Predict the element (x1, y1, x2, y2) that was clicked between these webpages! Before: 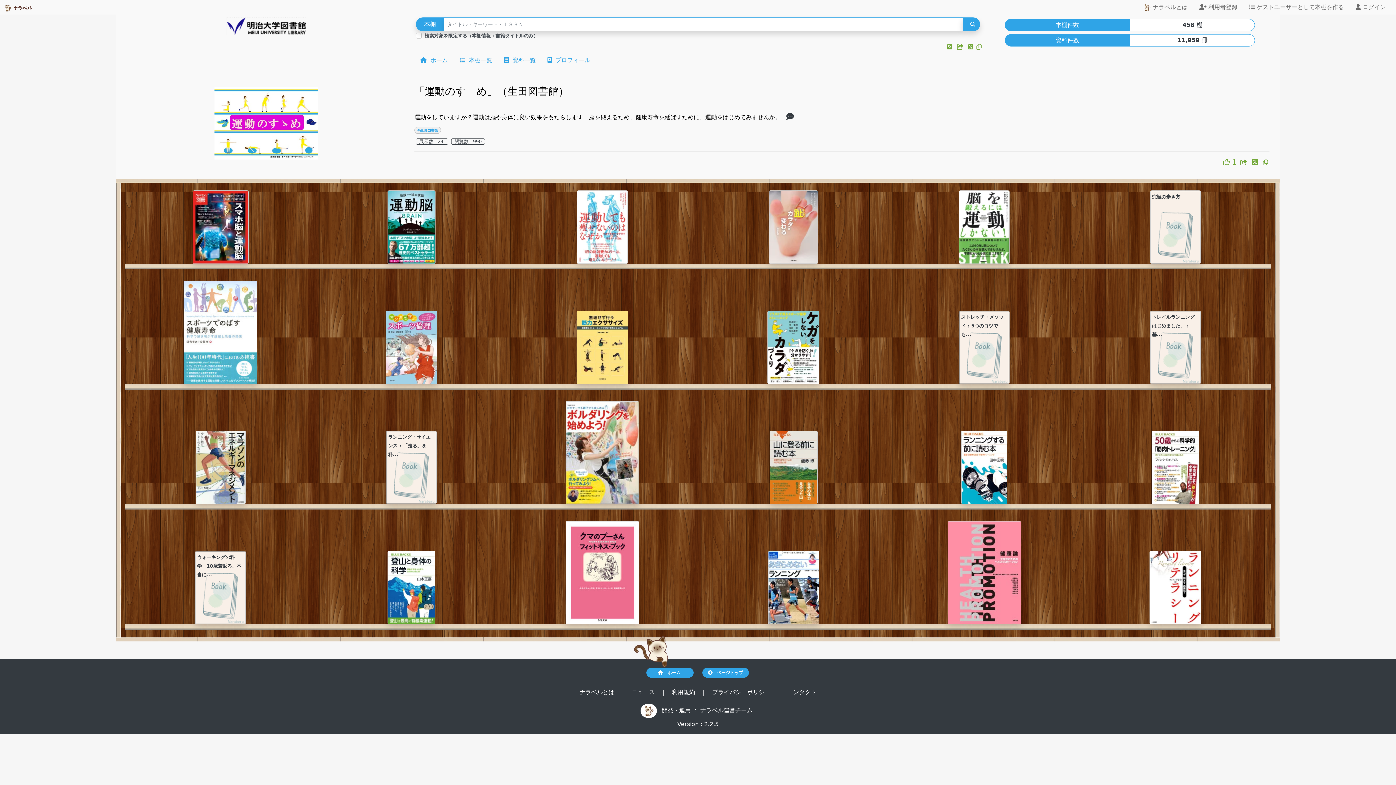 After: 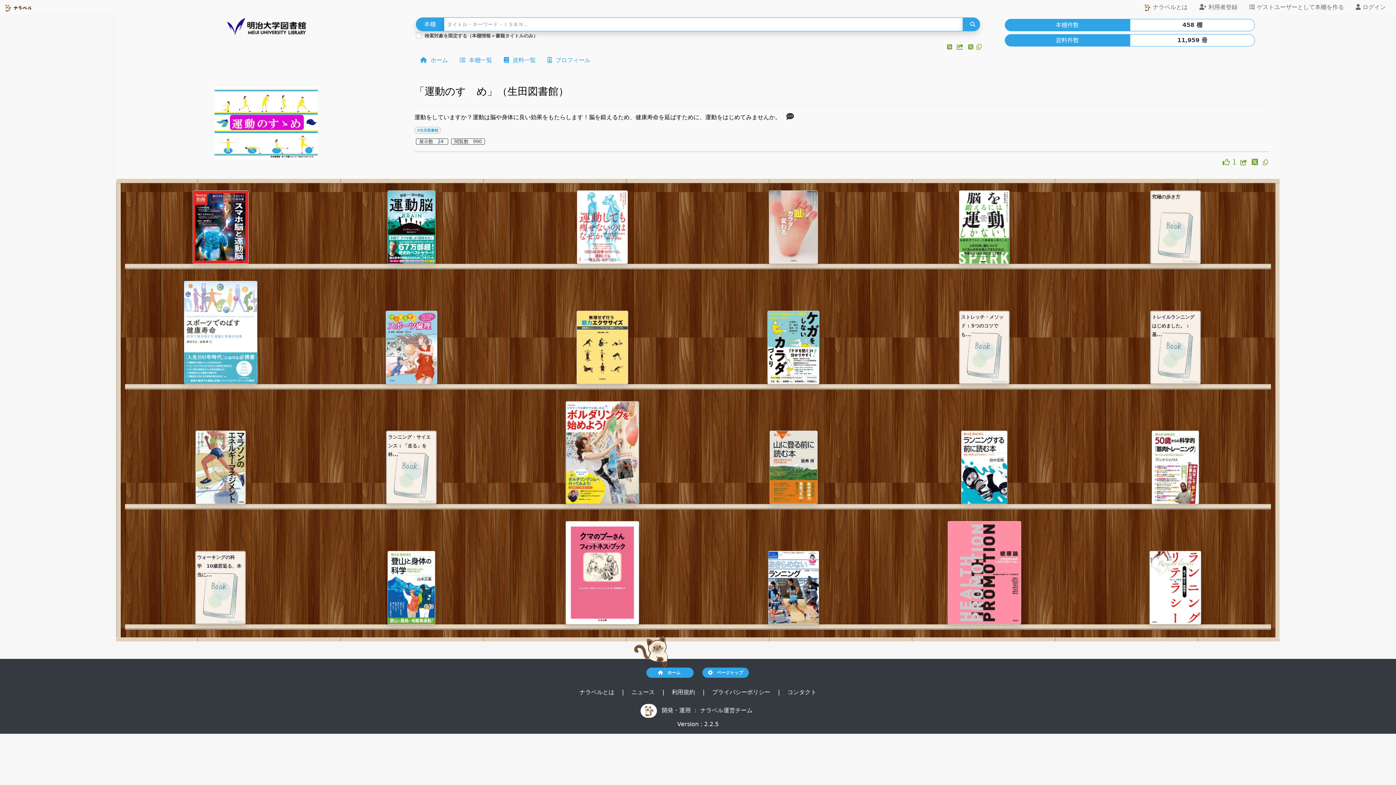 Action: label:   bbox: (966, 43, 976, 50)